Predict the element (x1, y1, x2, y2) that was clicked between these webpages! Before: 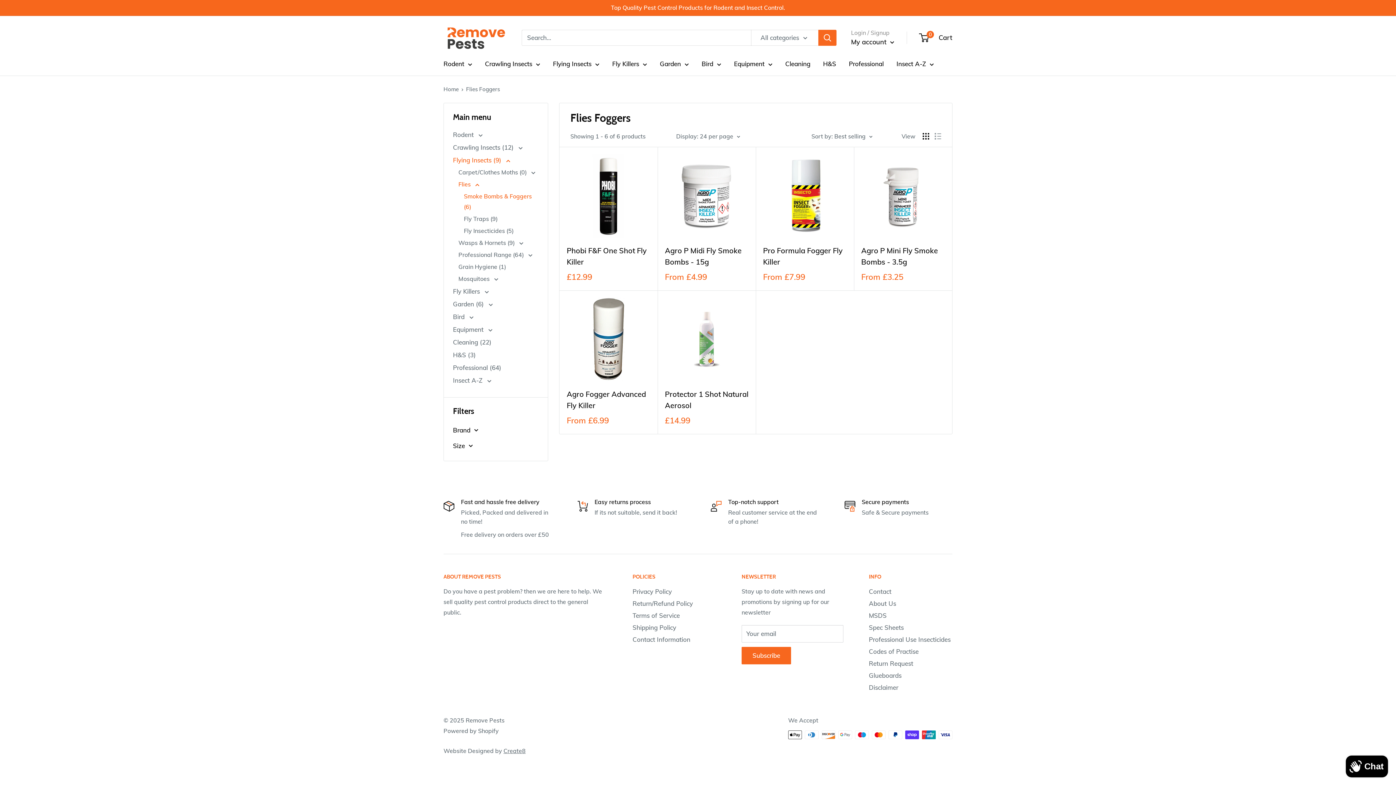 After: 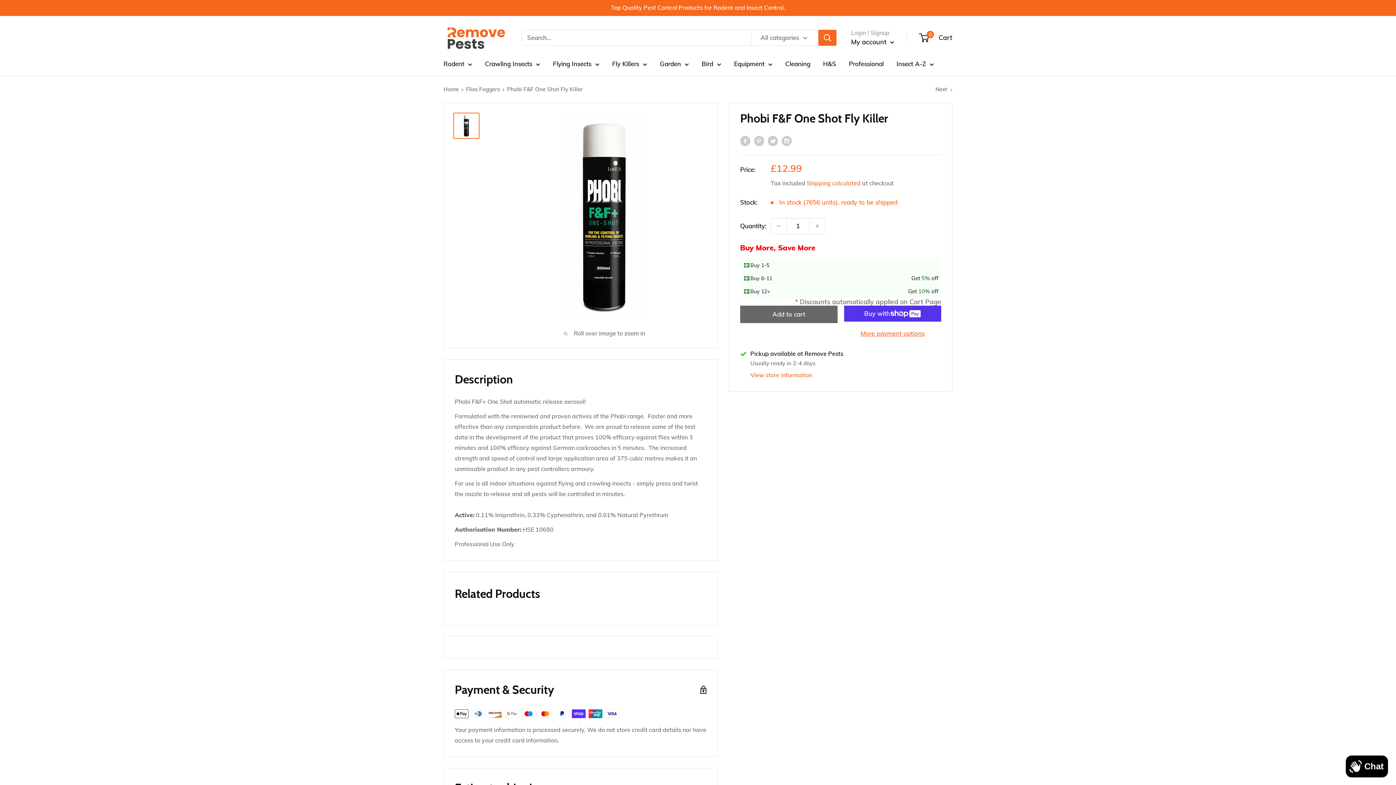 Action: bbox: (566, 154, 650, 237)